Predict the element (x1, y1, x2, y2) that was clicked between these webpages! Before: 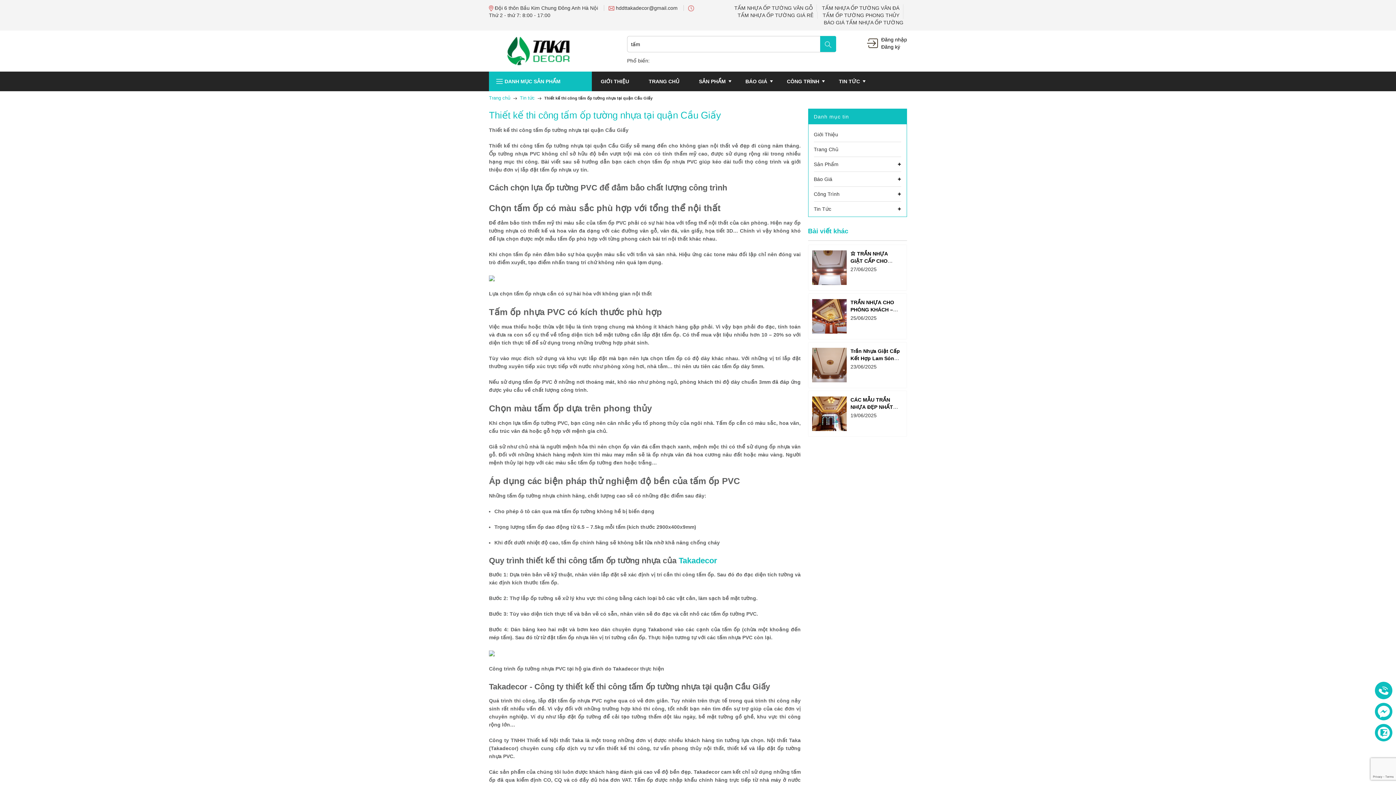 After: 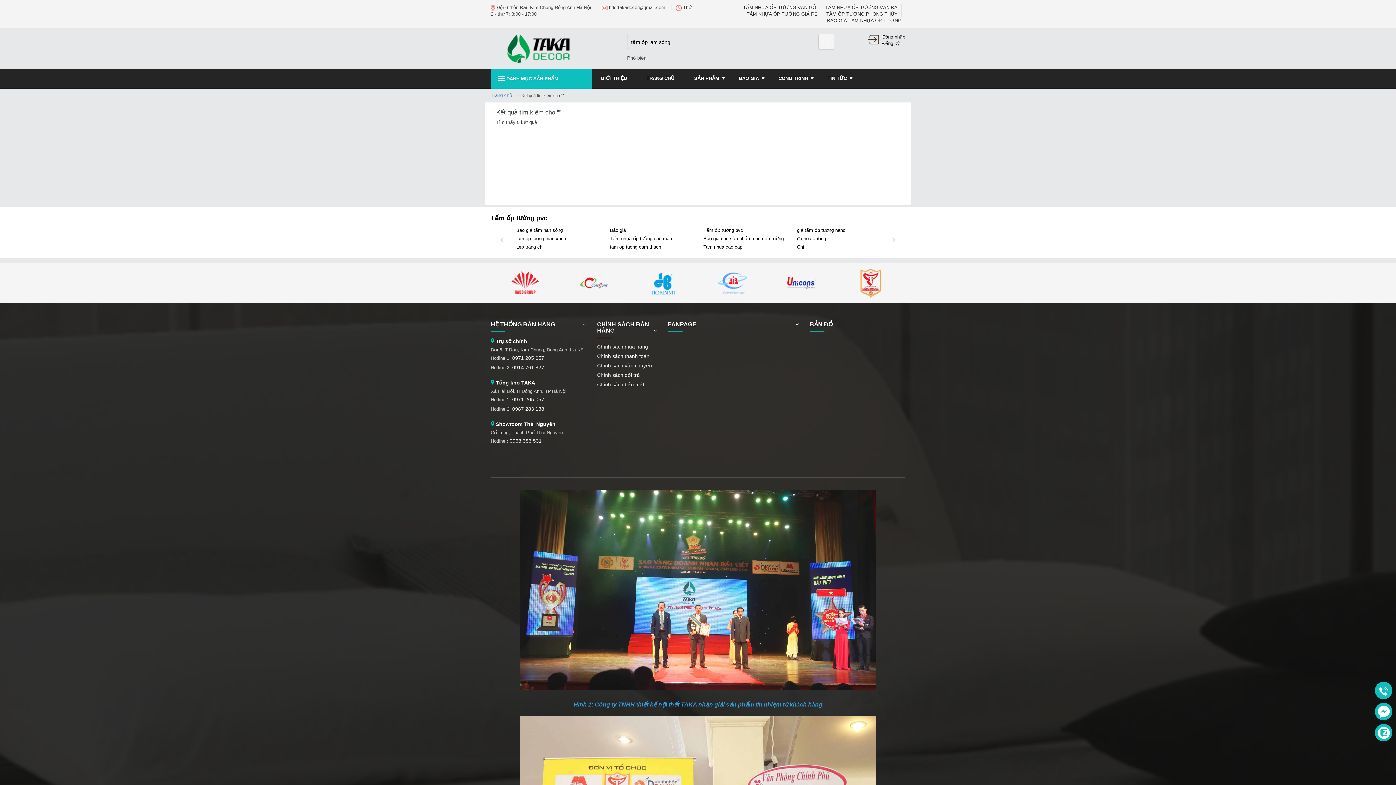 Action: bbox: (820, 36, 836, 52)